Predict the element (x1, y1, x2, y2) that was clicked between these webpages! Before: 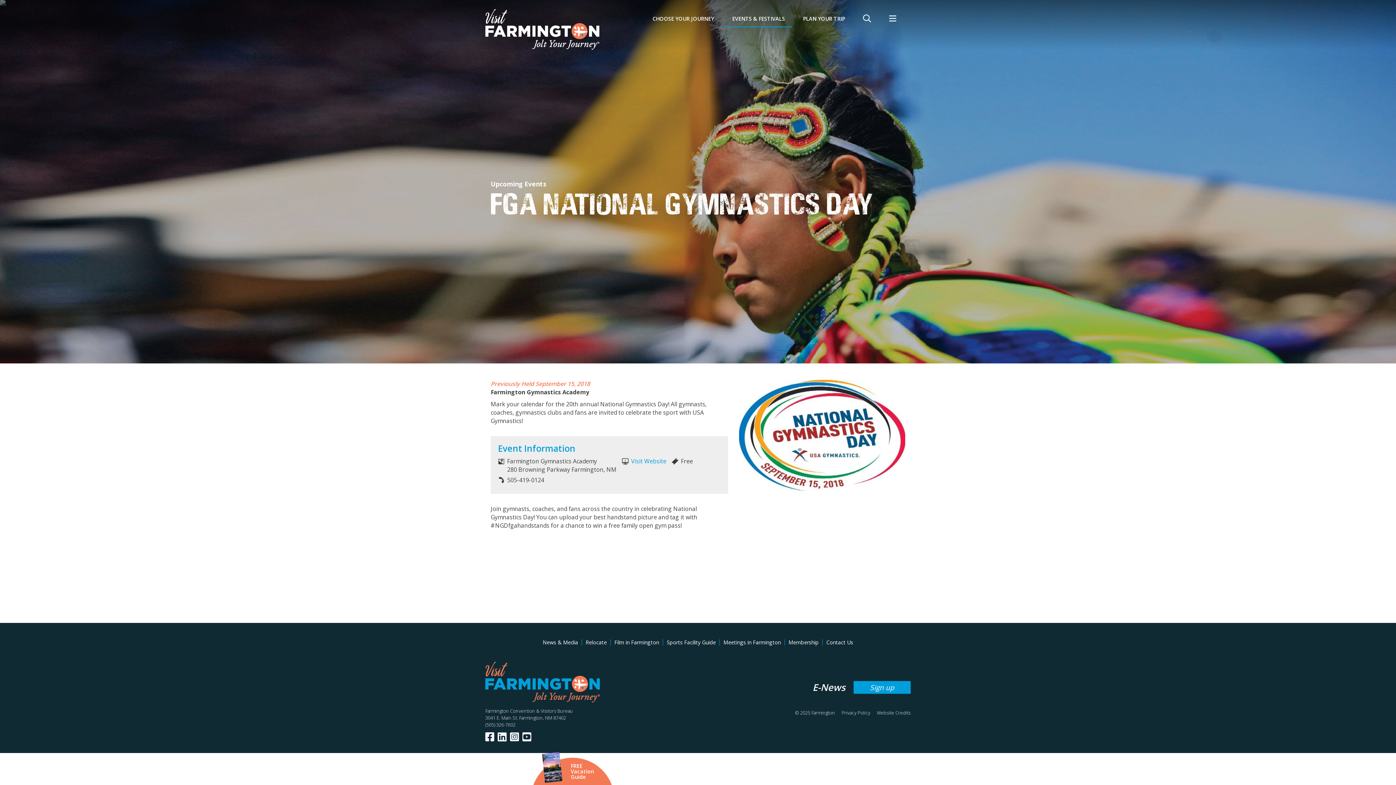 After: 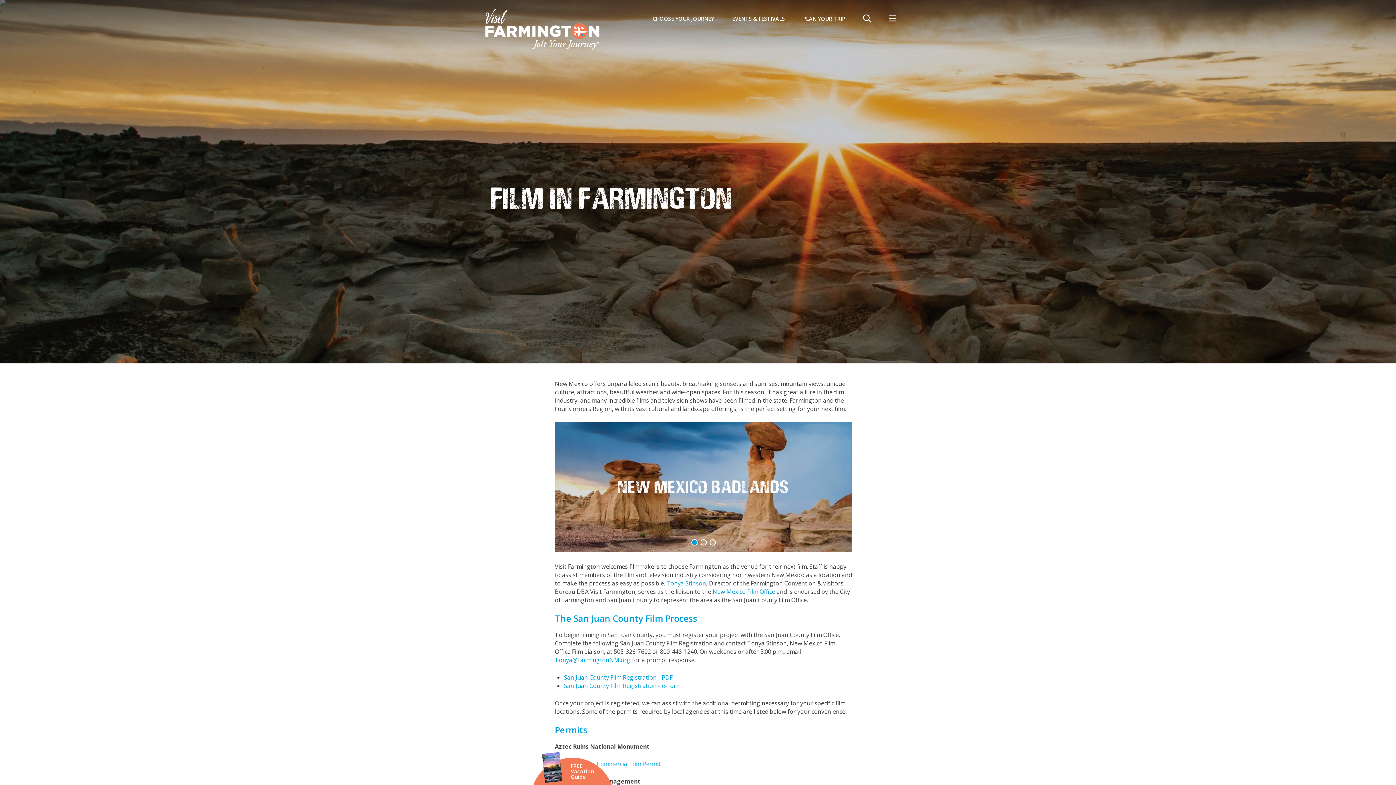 Action: bbox: (610, 639, 662, 645) label: Film in Farmington